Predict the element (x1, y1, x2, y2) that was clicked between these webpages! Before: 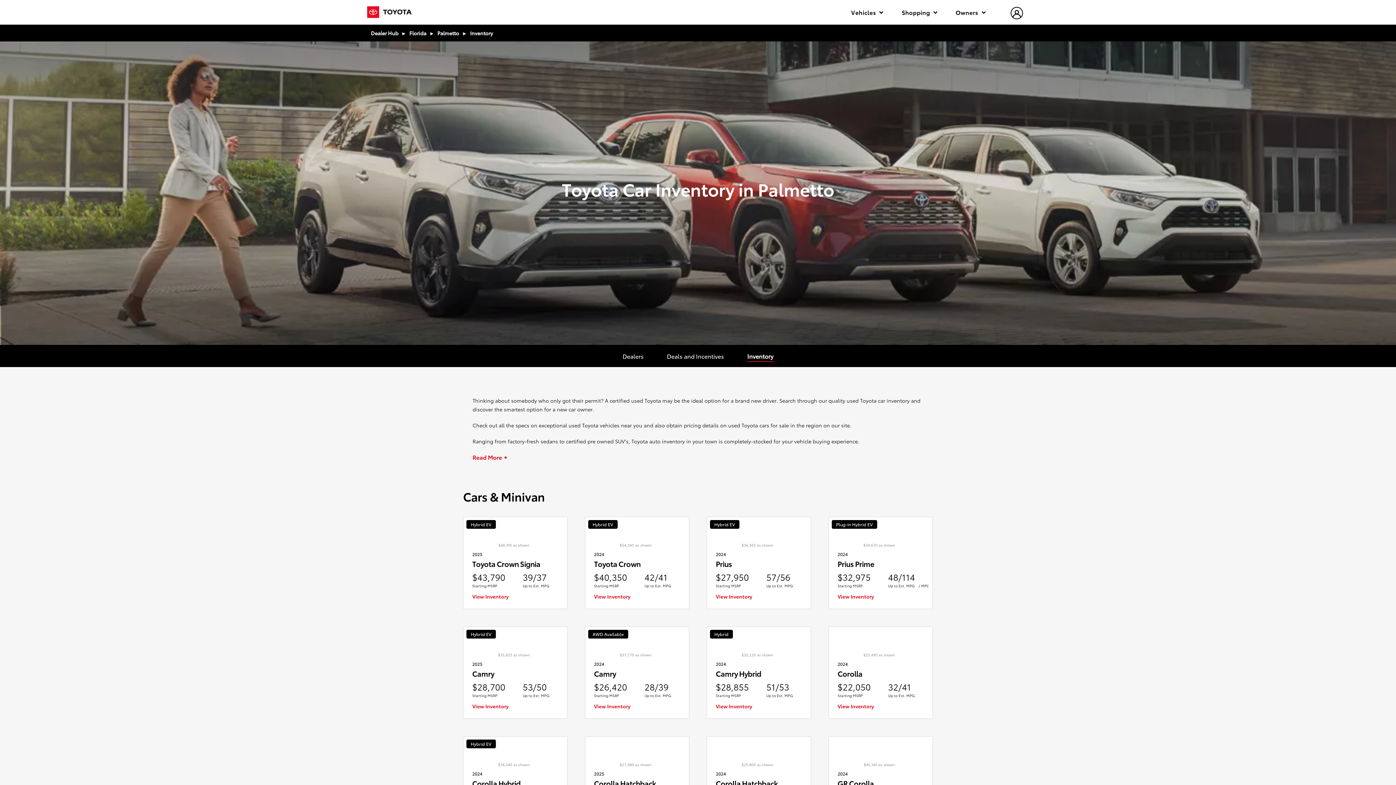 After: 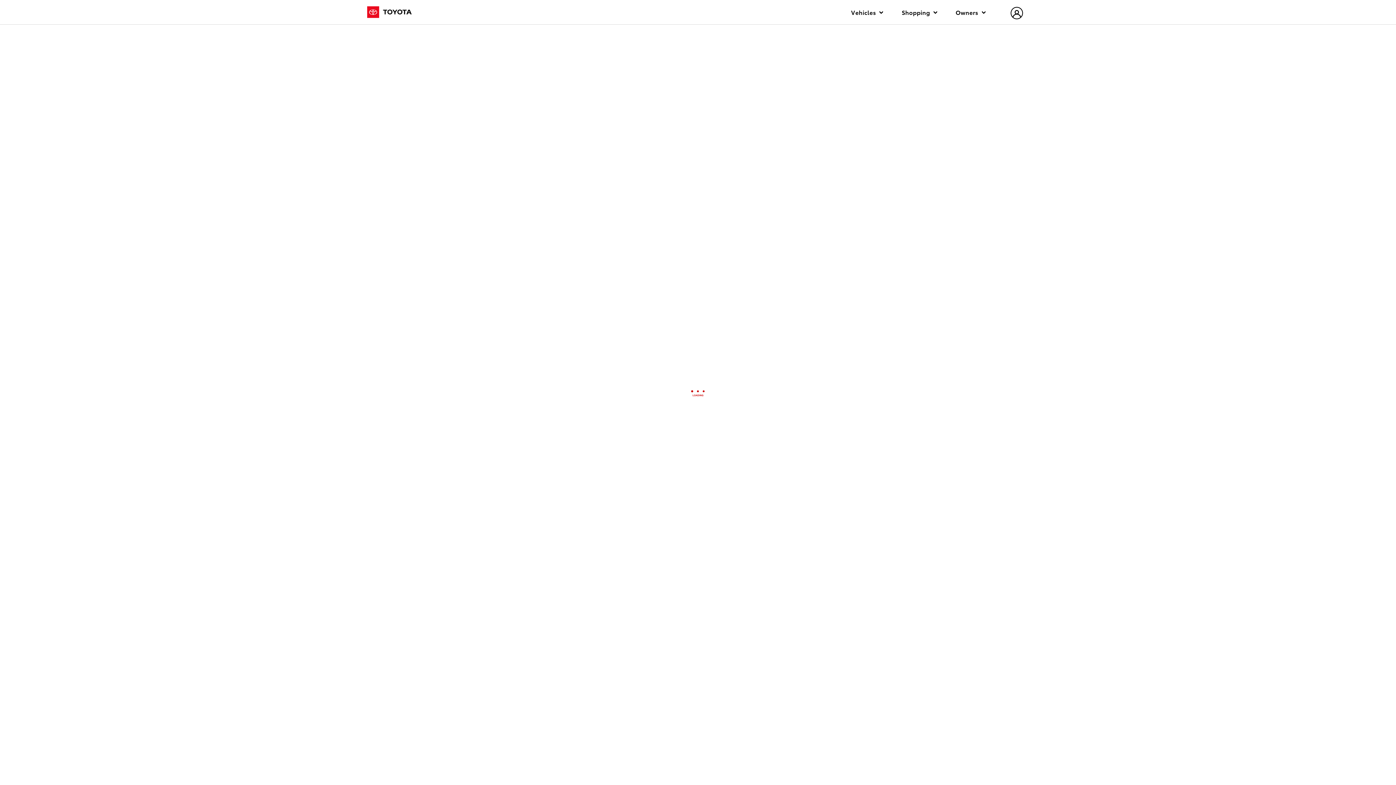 Action: bbox: (837, 592, 874, 600) label: View Inventory 2024 Prius Prime